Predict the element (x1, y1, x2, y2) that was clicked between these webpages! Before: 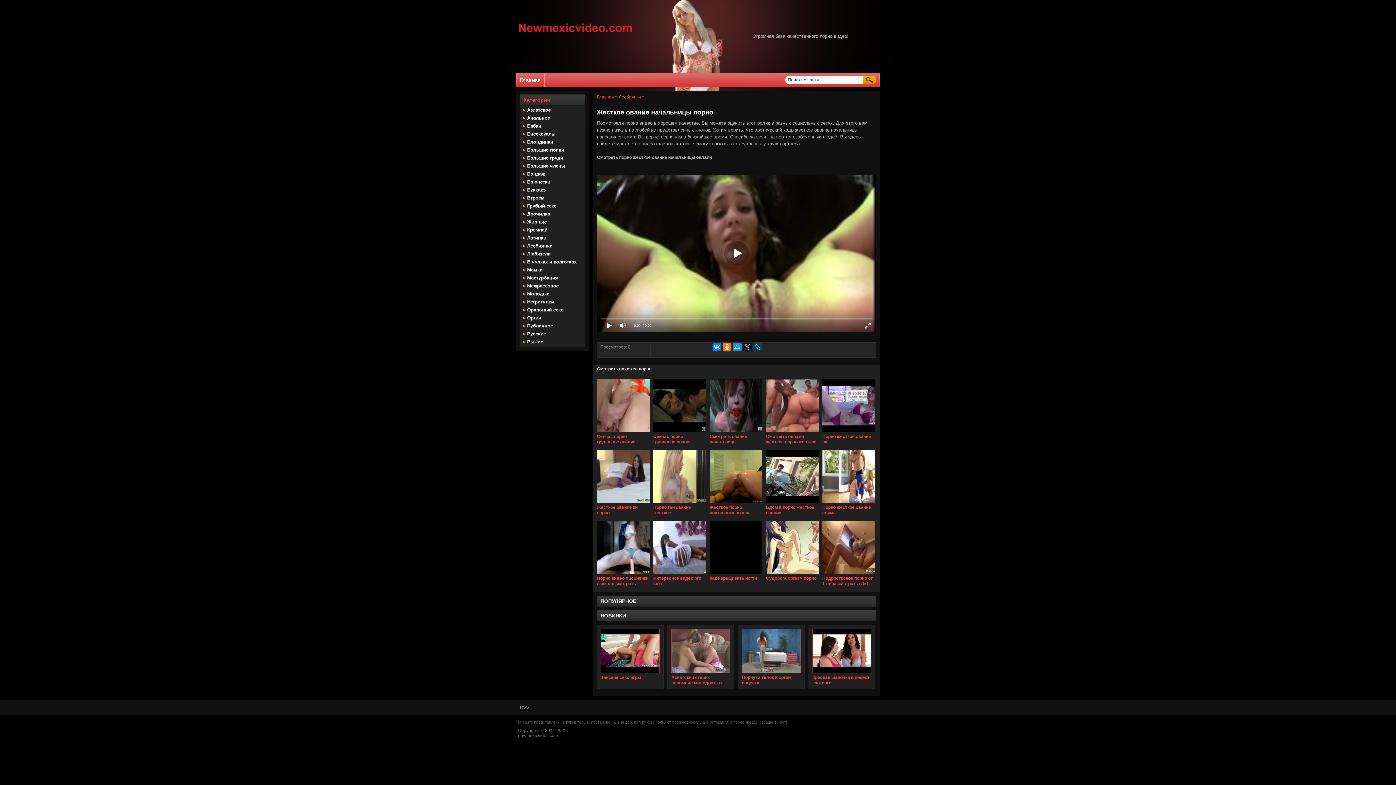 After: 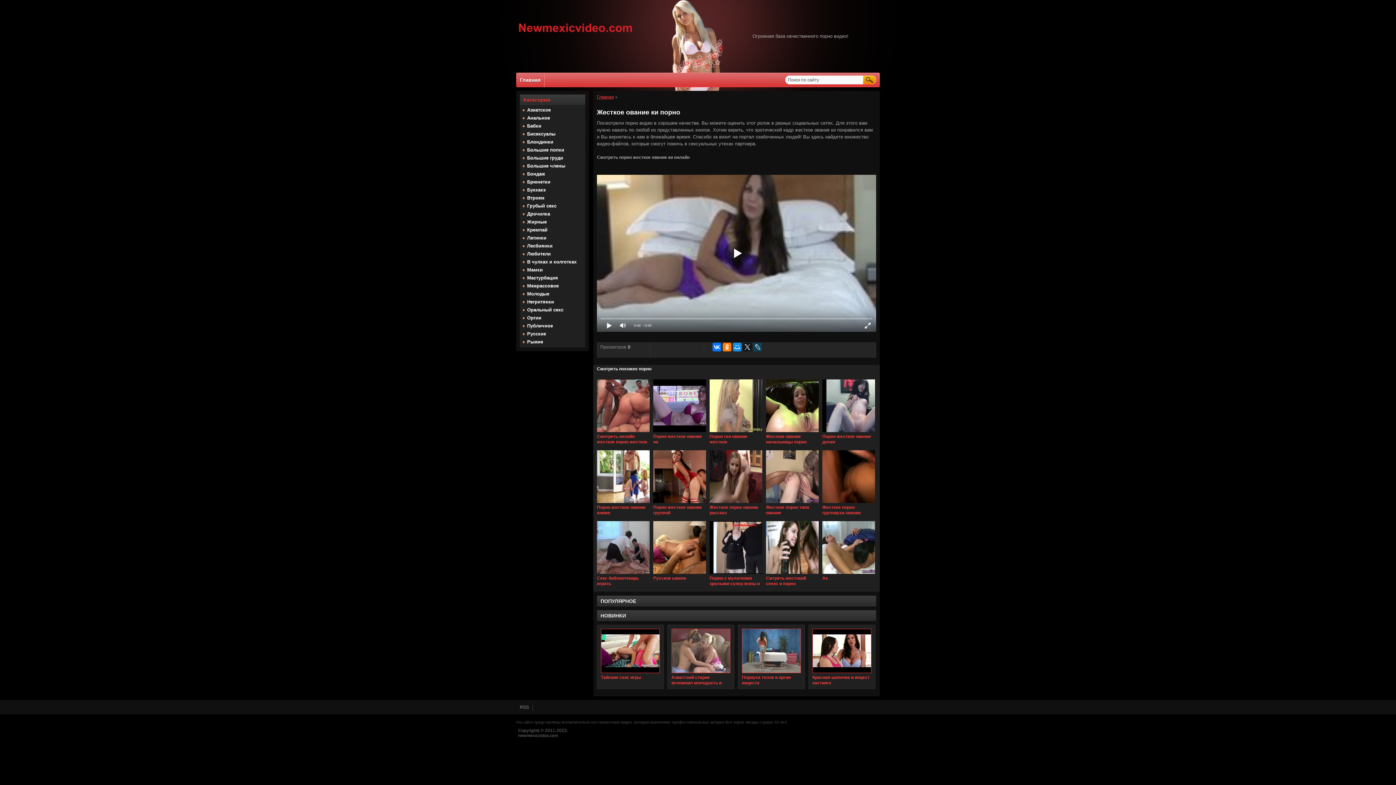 Action: label: Жесткое ование ки порно bbox: (597, 505, 649, 516)